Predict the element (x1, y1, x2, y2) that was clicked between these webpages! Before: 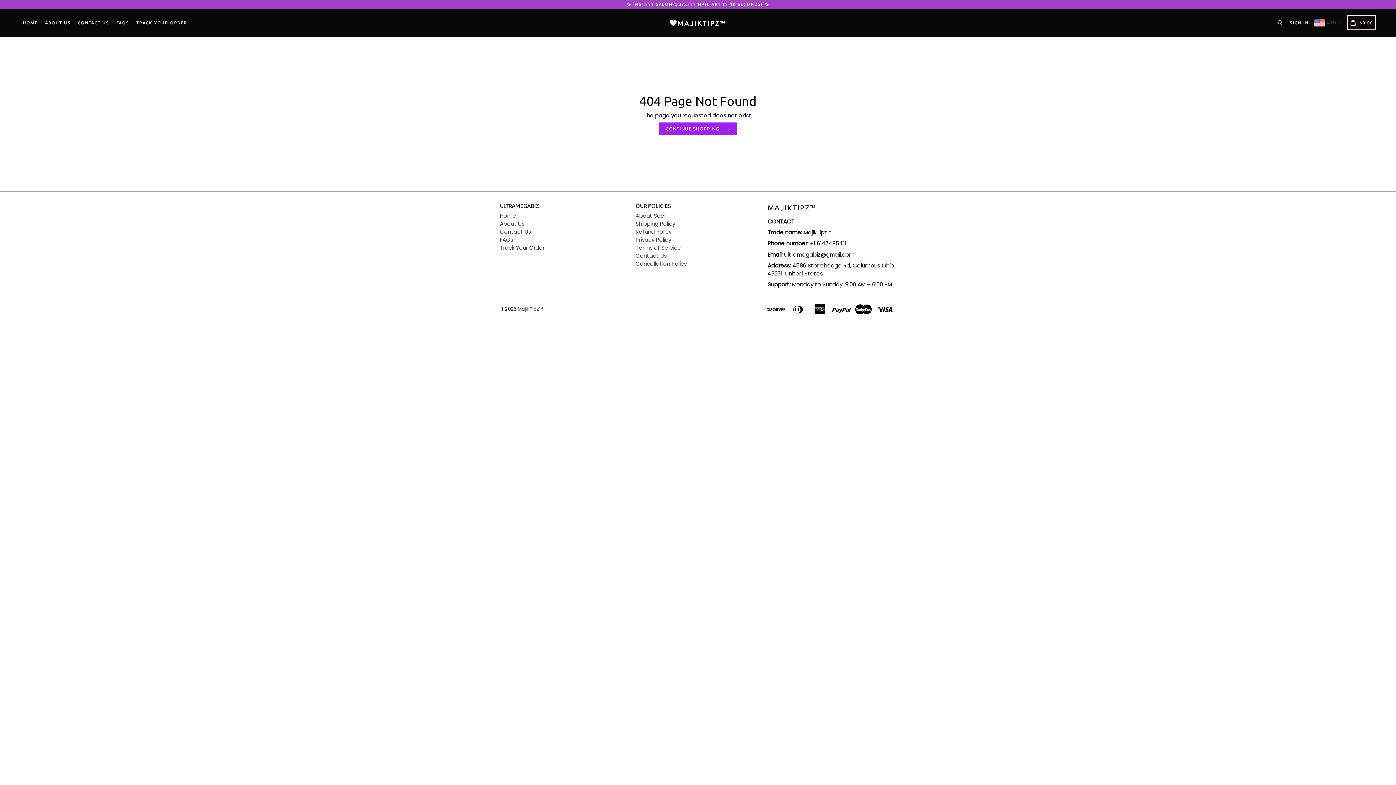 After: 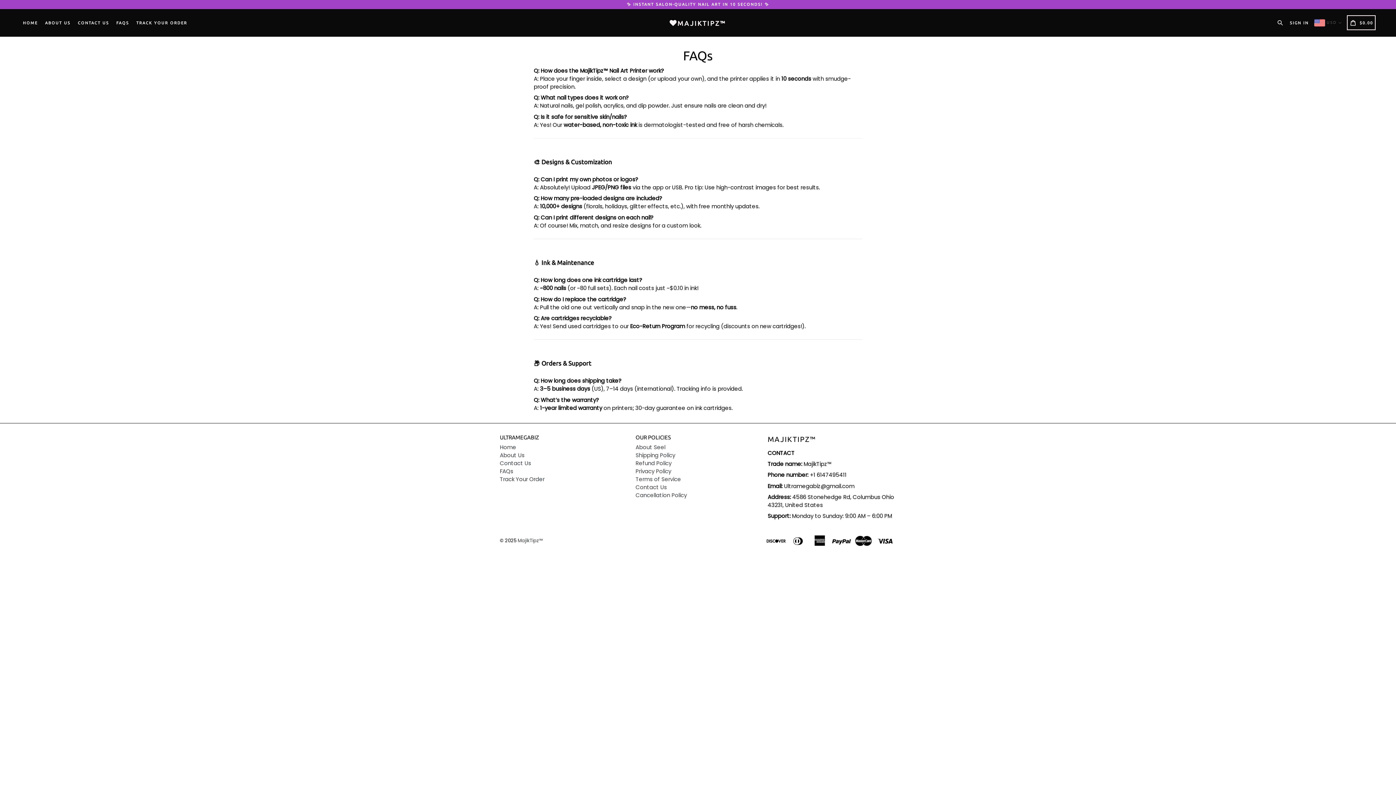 Action: label: FAQS bbox: (113, 9, 132, 36)